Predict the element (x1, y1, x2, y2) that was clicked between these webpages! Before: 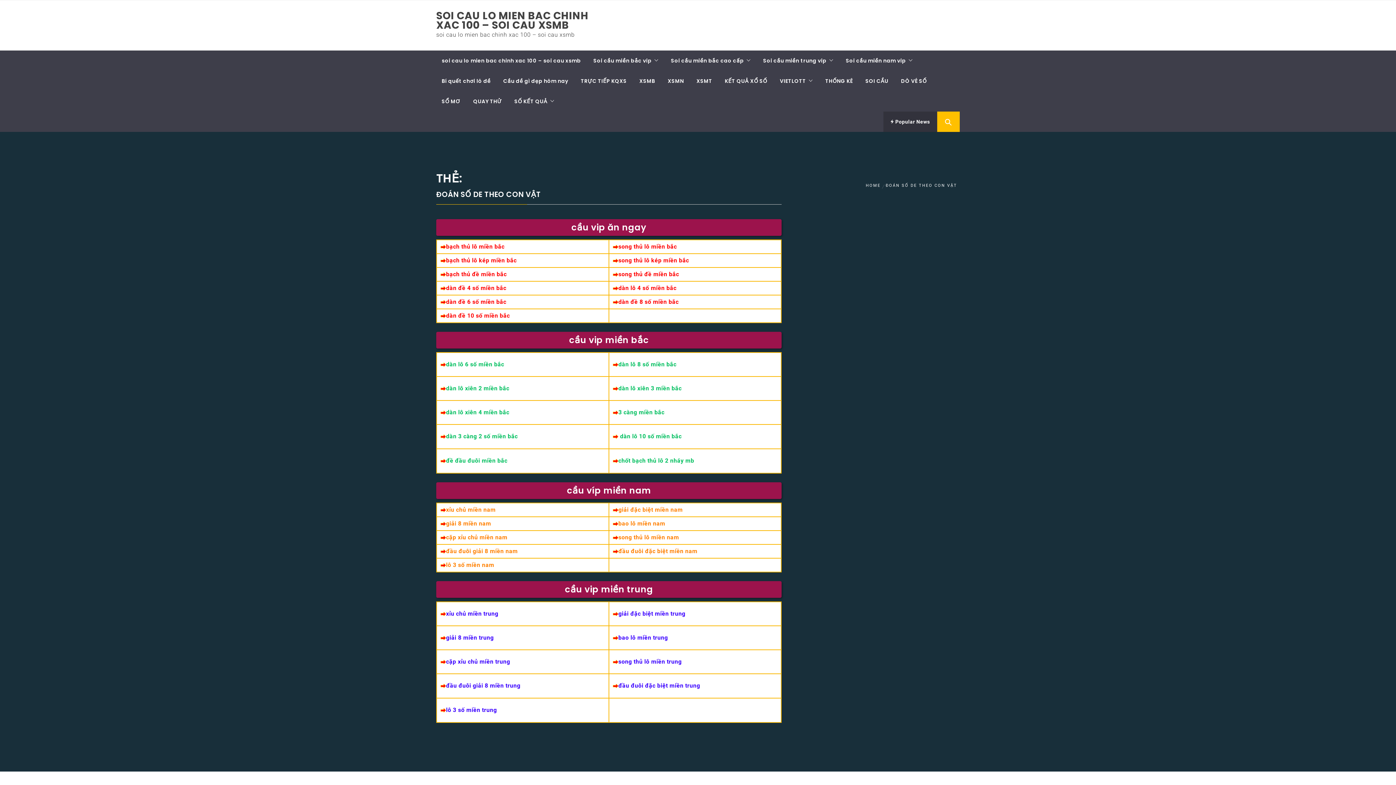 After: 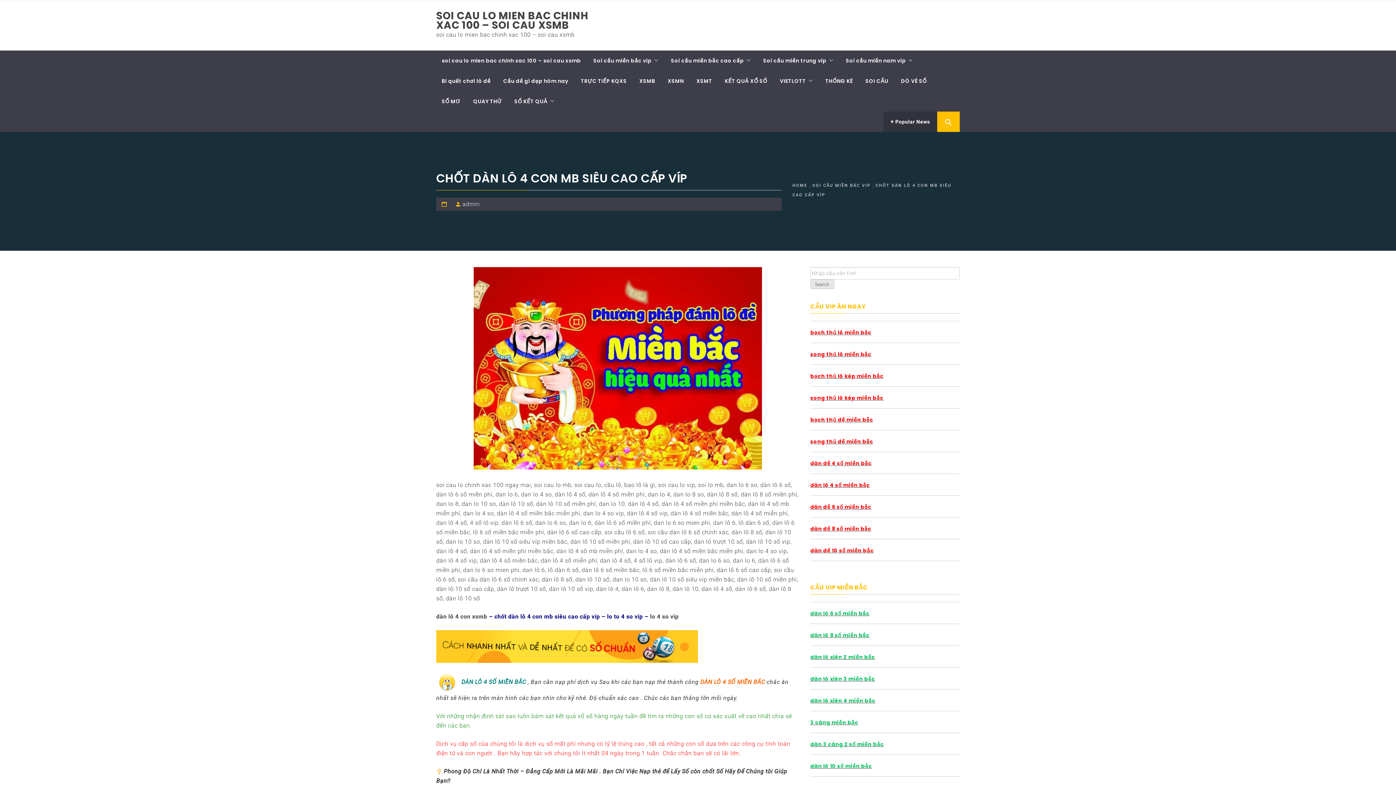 Action: label: dàn lô 4 số miền bắc bbox: (618, 284, 676, 291)